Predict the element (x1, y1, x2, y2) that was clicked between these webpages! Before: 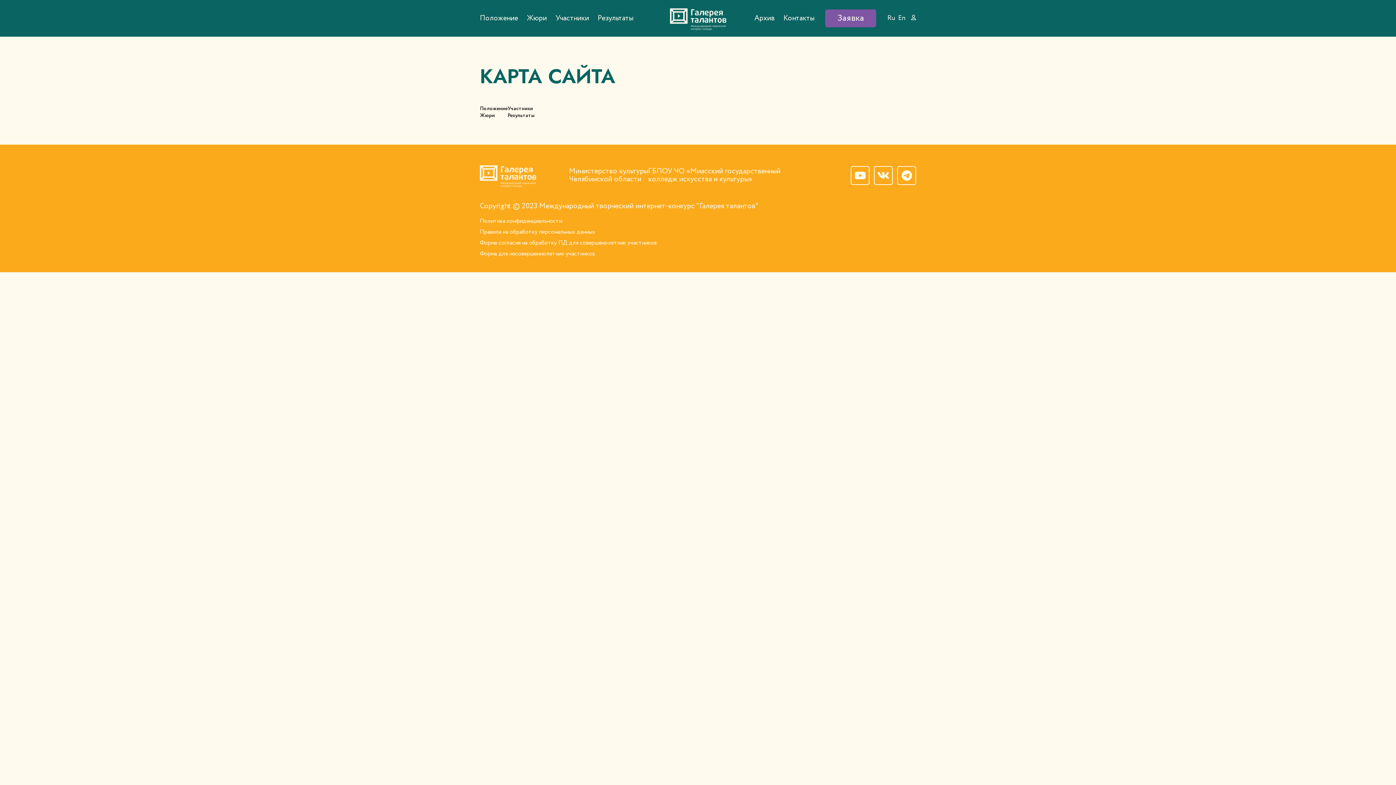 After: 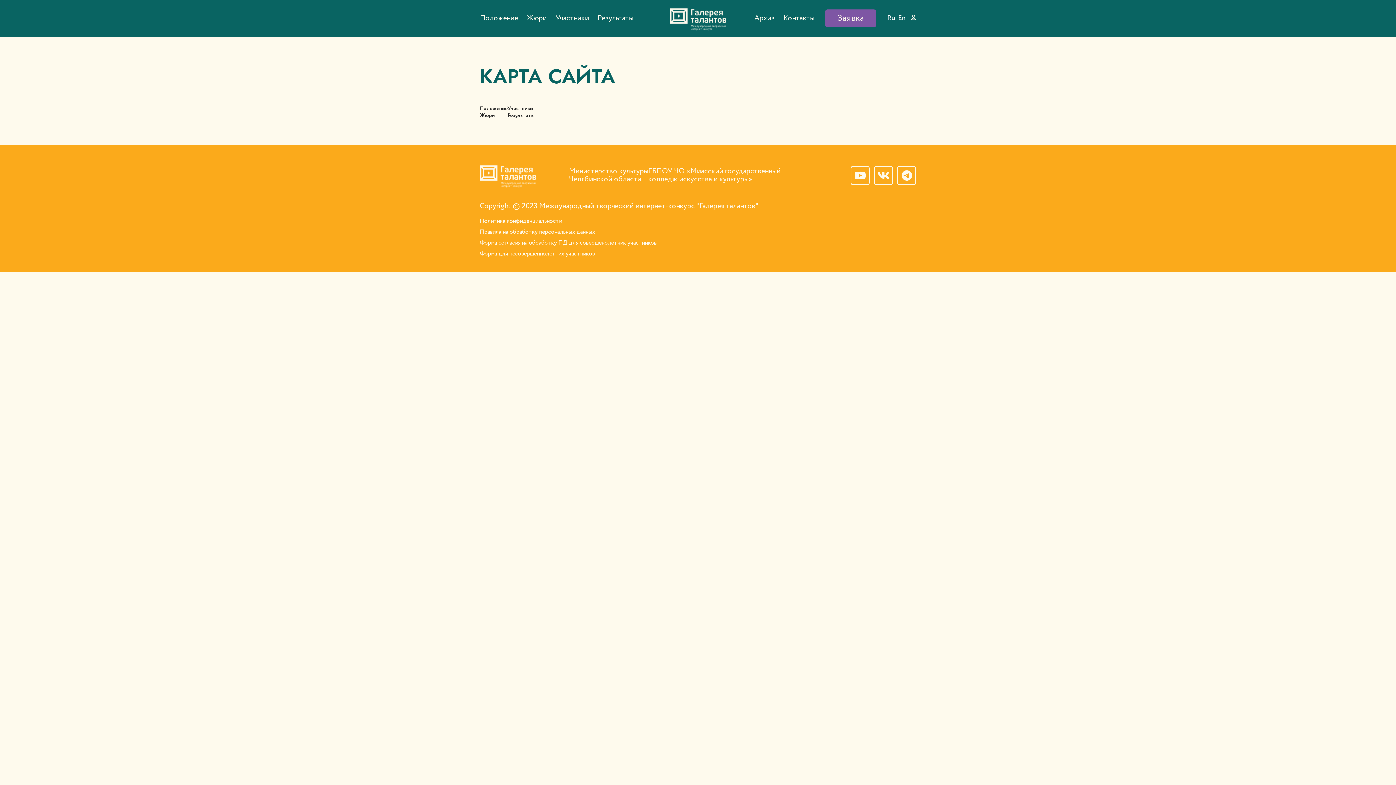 Action: label: En bbox: (898, 13, 907, 22)